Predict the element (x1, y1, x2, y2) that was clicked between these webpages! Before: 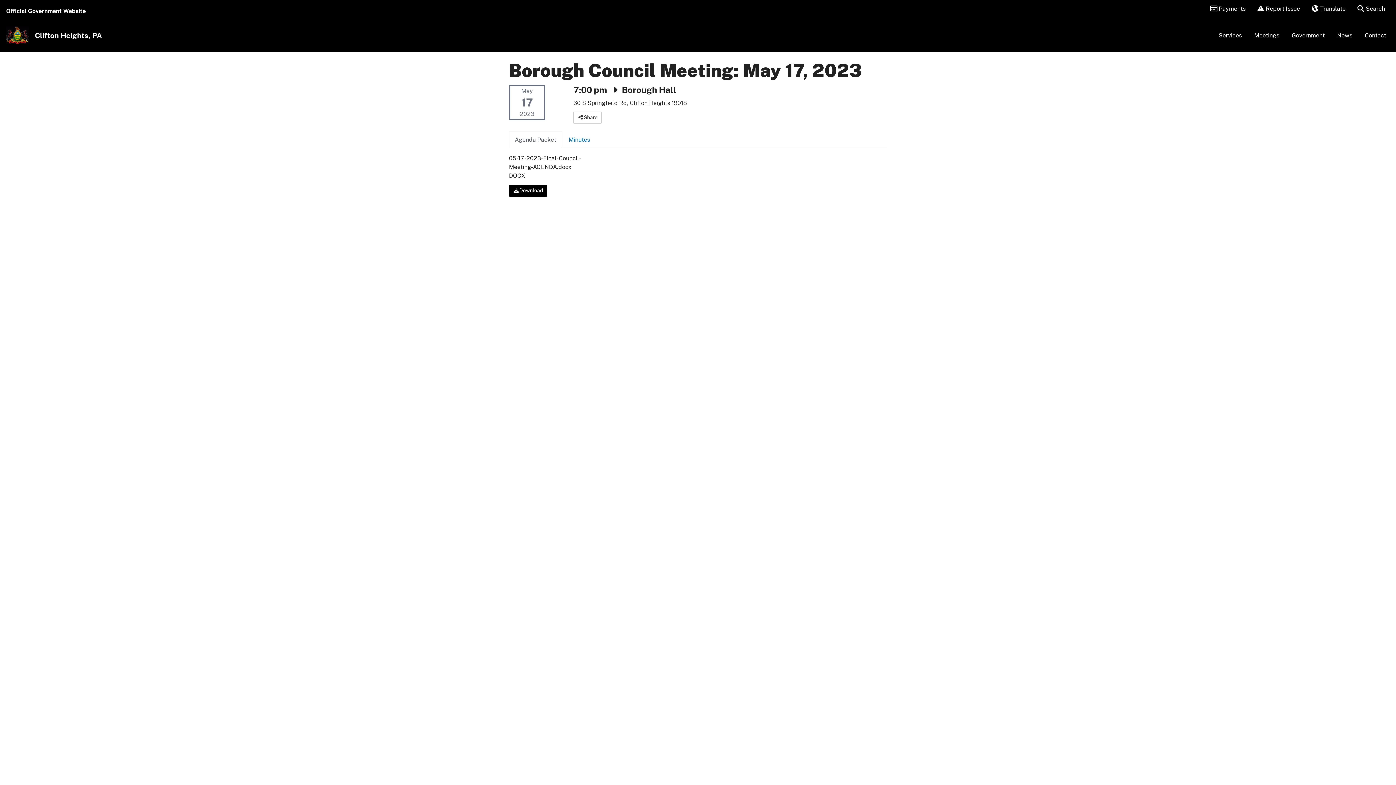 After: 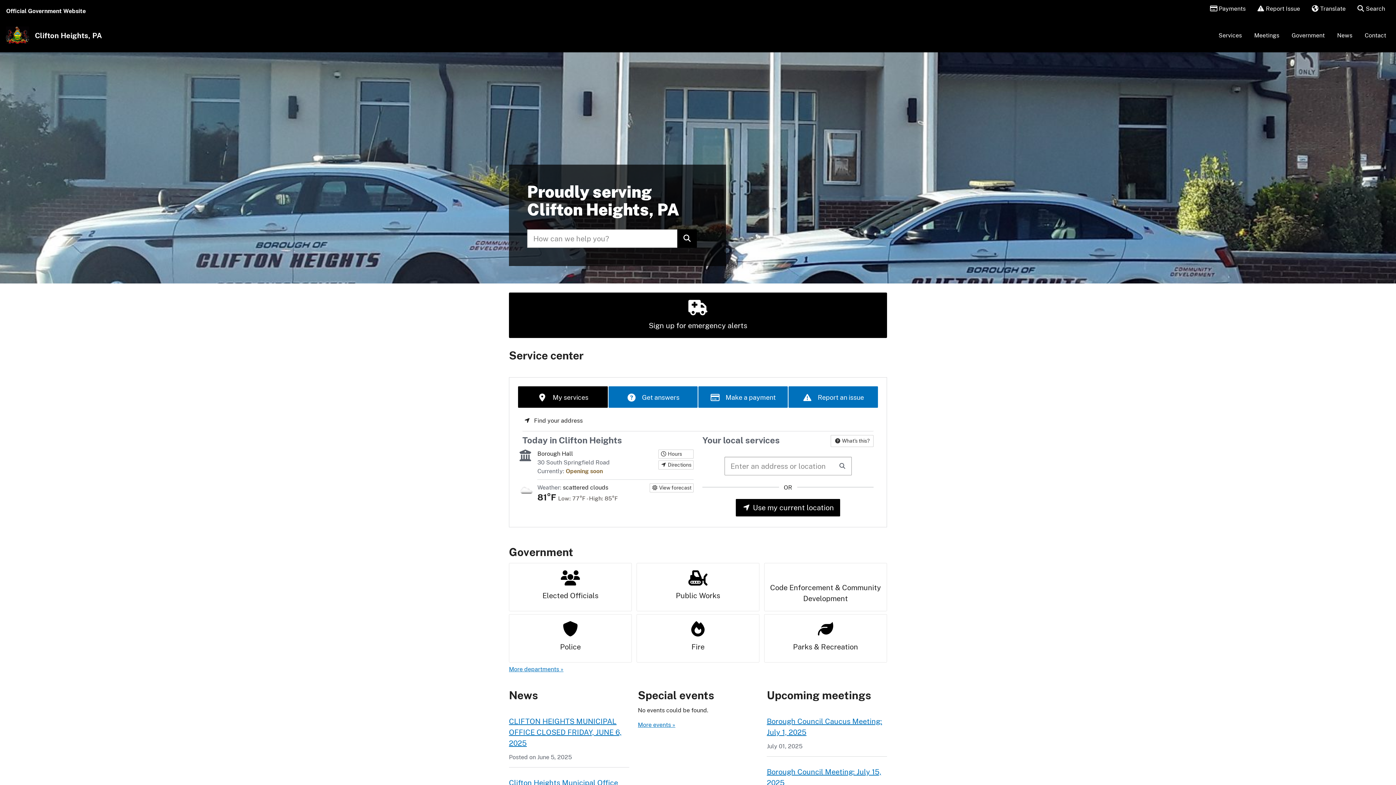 Action: bbox: (3, 21, 31, 49)